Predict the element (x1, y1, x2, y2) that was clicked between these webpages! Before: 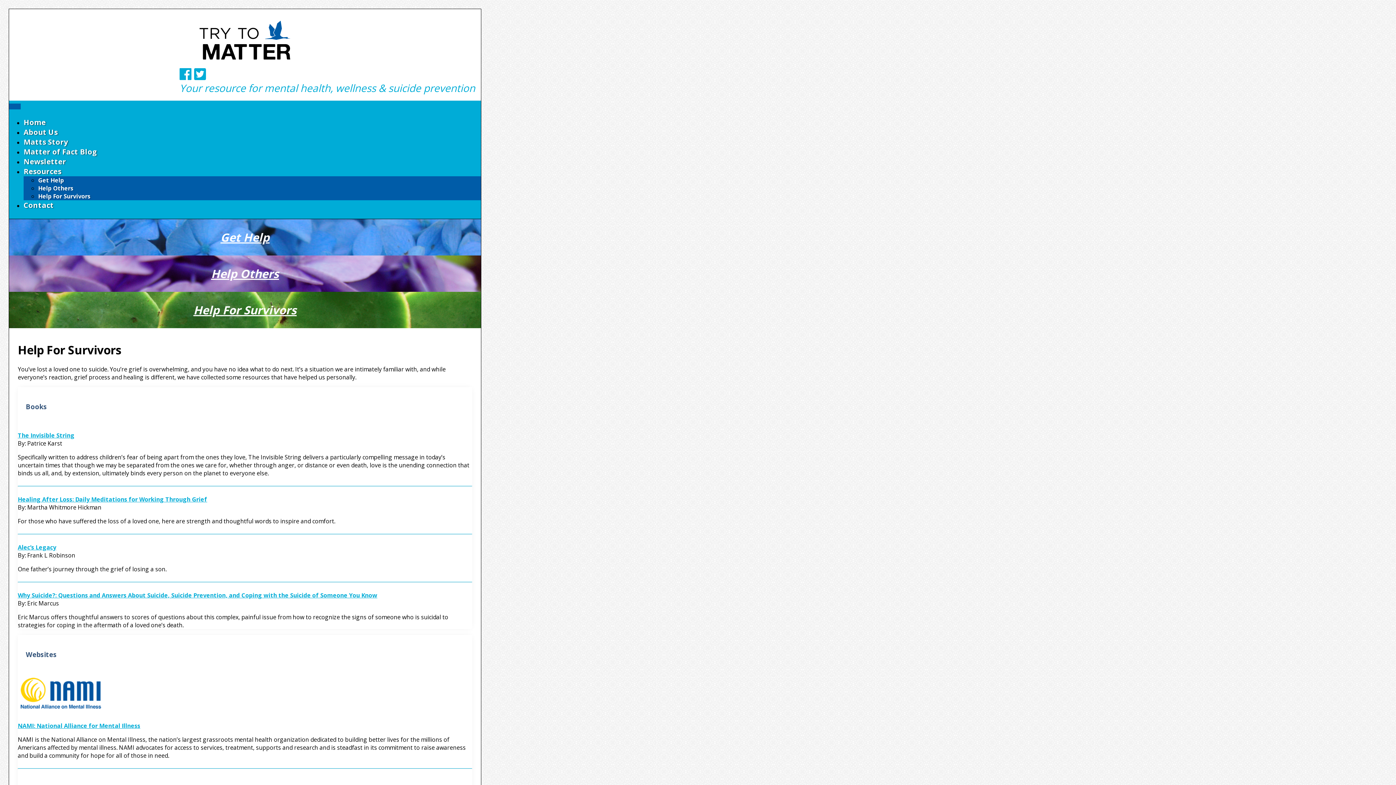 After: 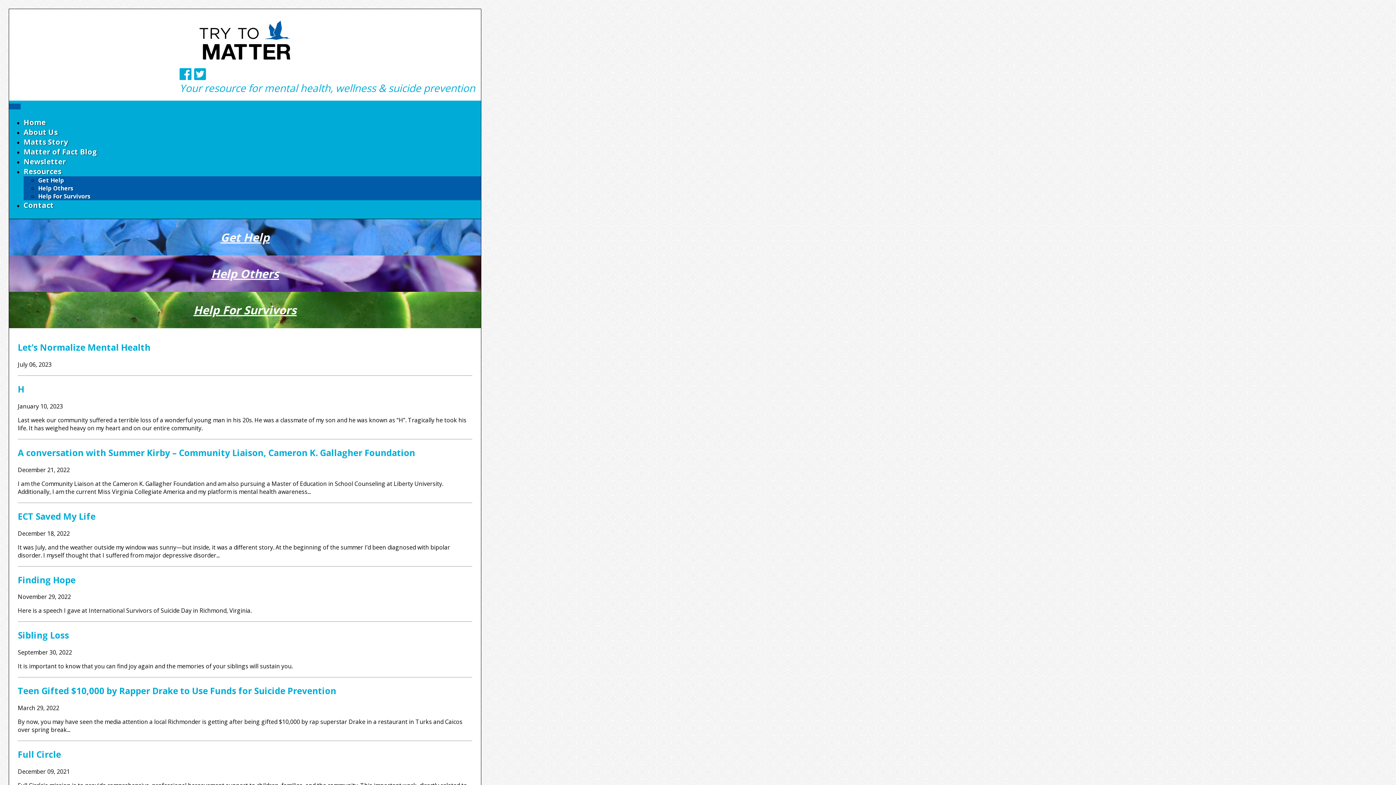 Action: bbox: (23, 147, 97, 156) label: Matter of Fact Blog